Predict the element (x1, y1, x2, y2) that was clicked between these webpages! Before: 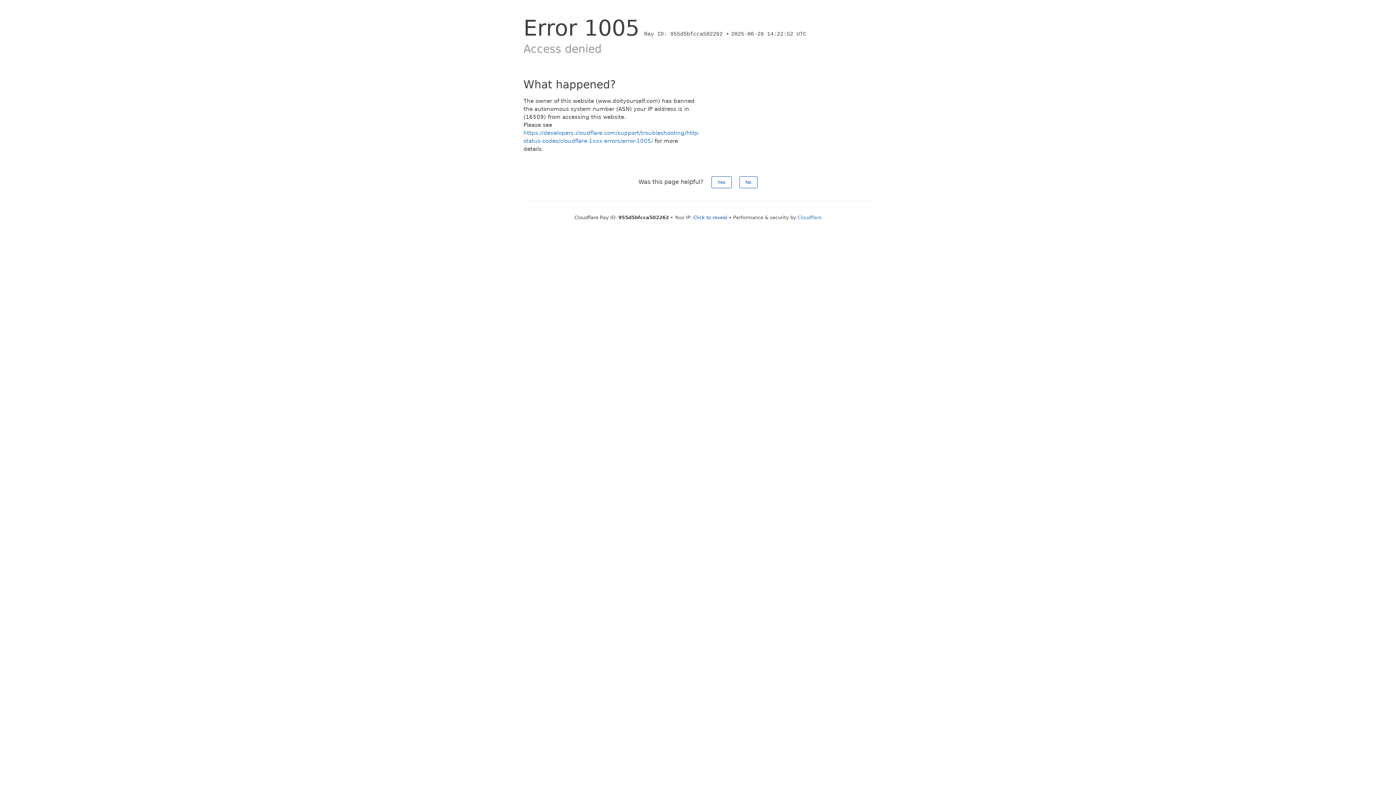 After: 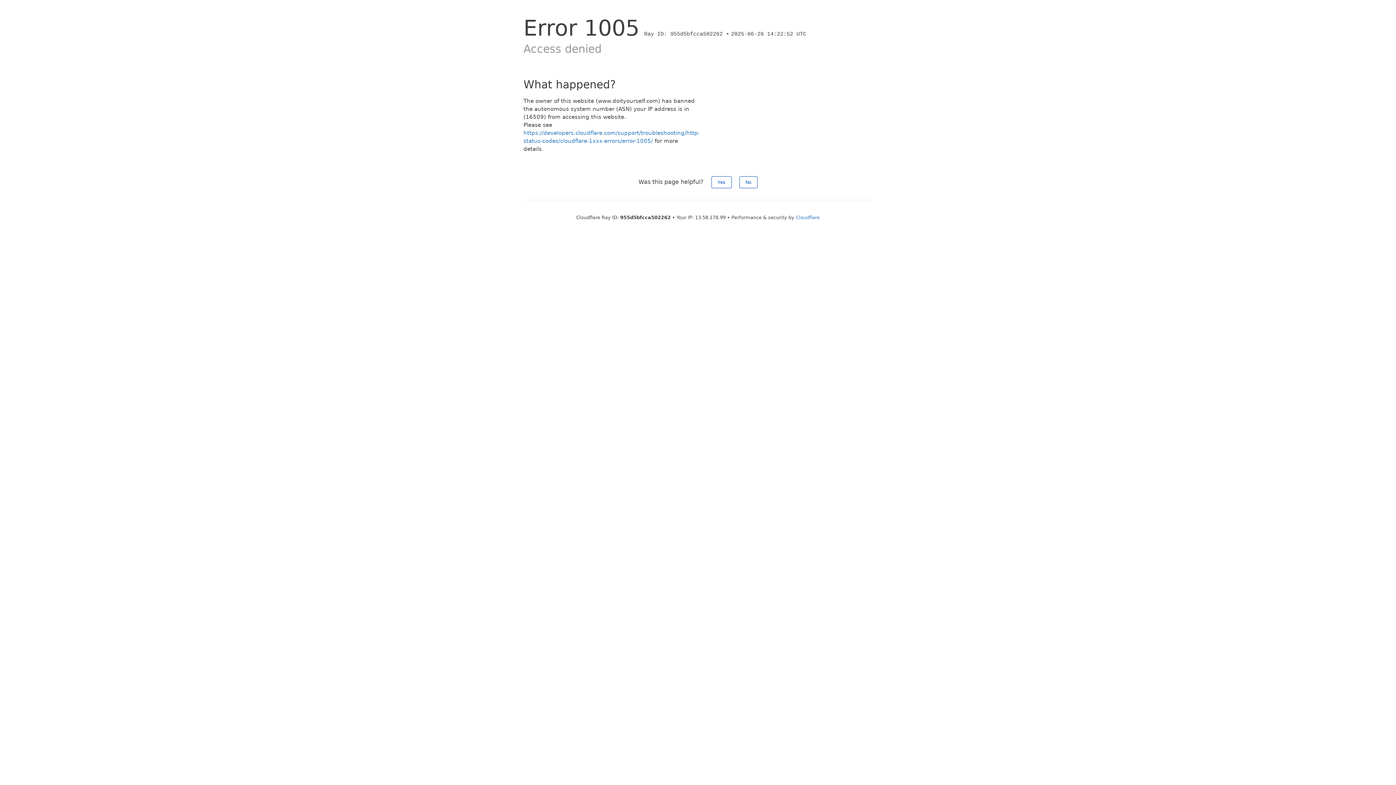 Action: bbox: (693, 214, 727, 220) label: Click to reveal